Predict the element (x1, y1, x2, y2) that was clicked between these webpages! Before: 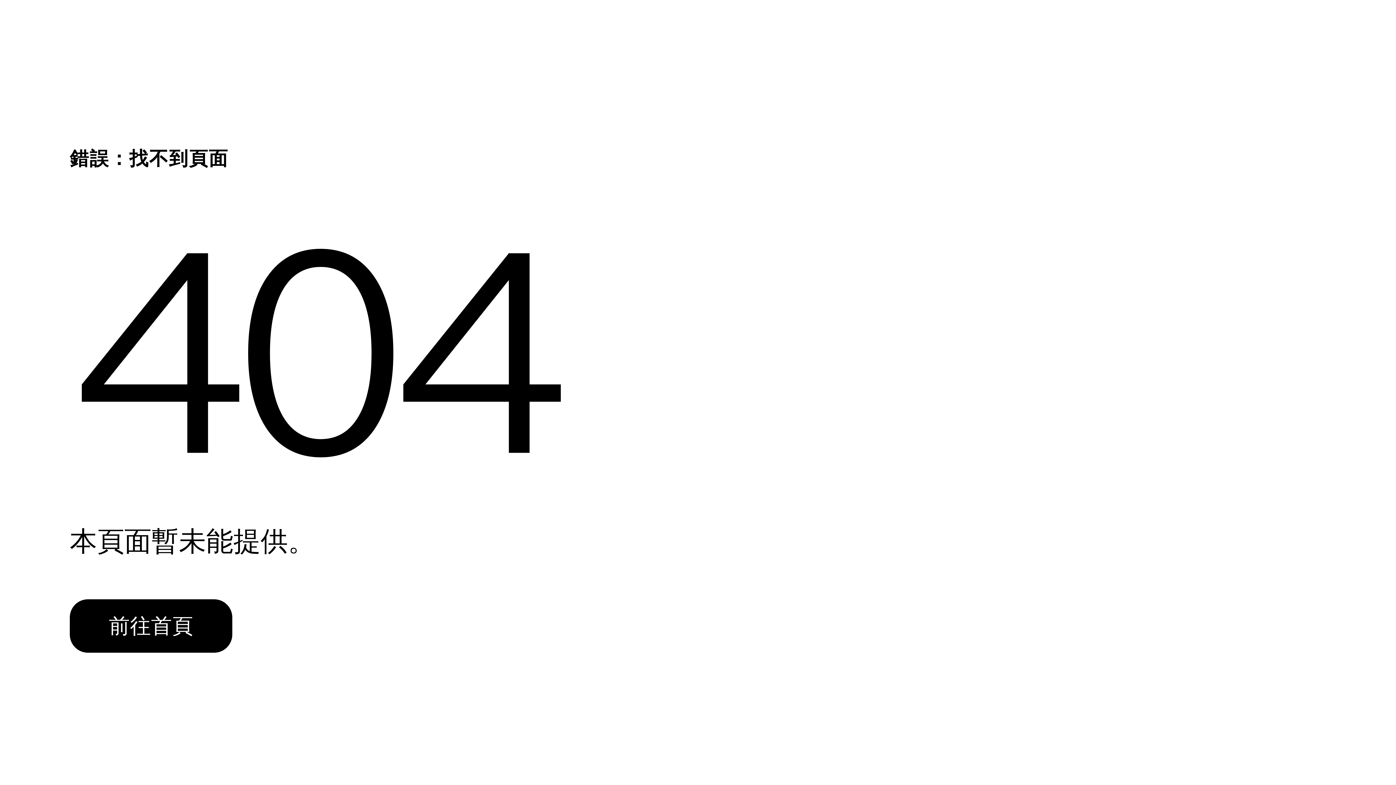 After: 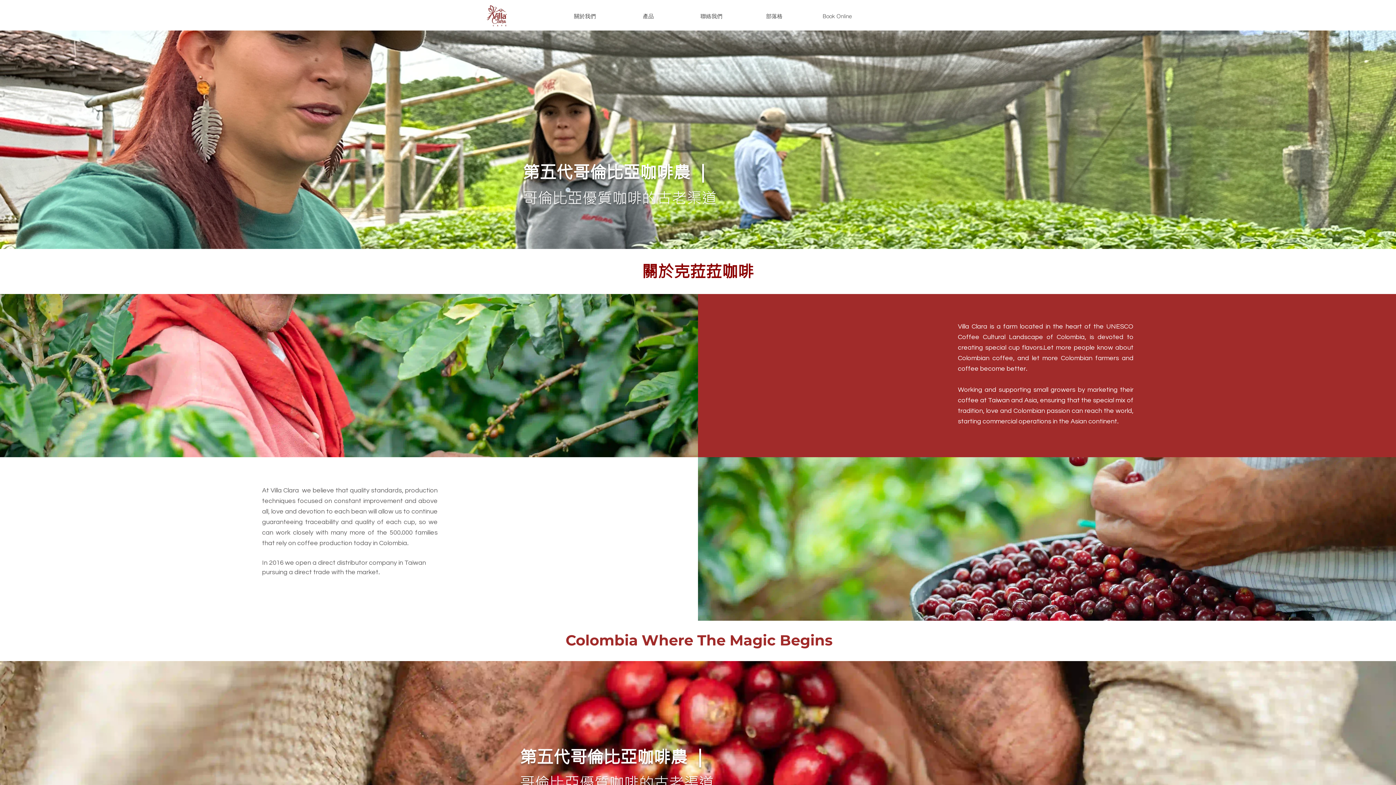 Action: label: 前往首頁 bbox: (69, 599, 232, 653)